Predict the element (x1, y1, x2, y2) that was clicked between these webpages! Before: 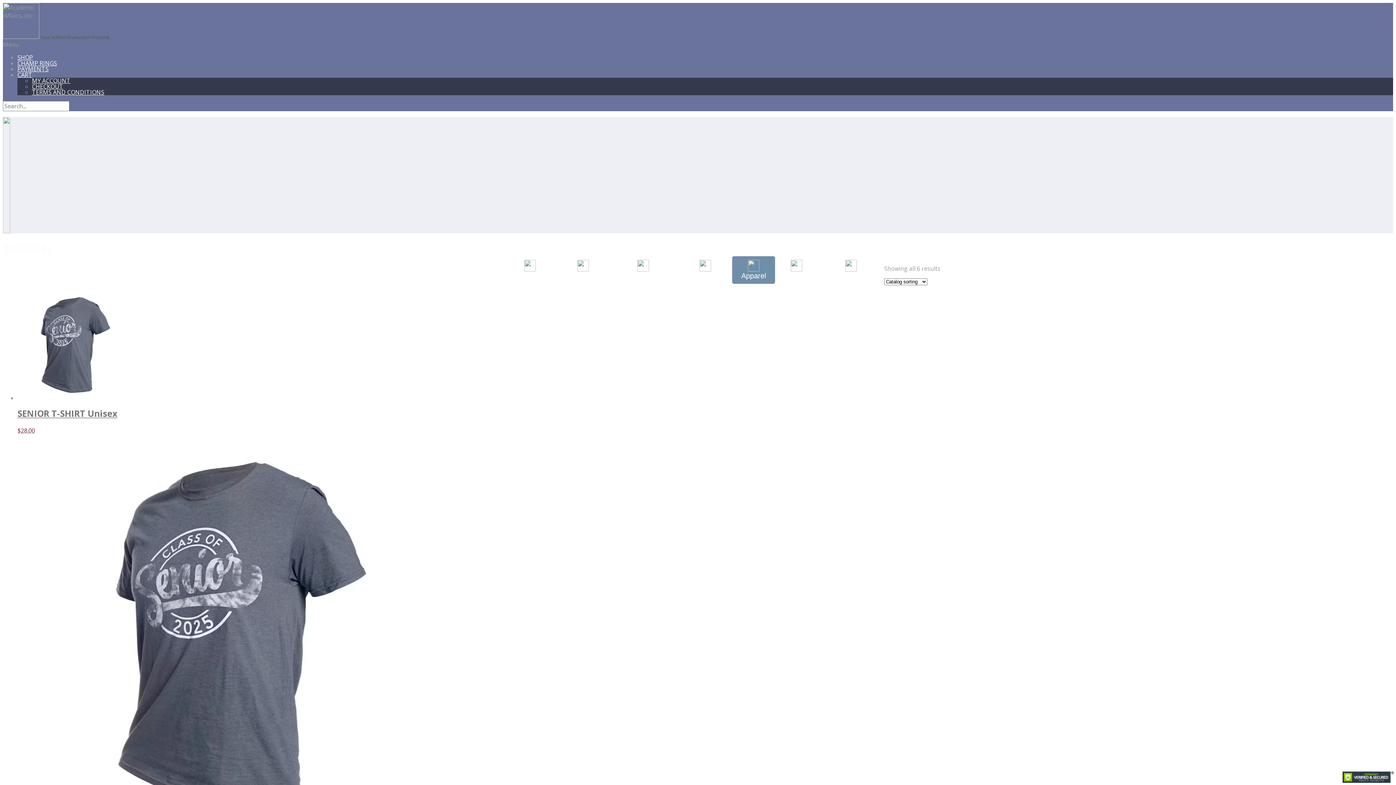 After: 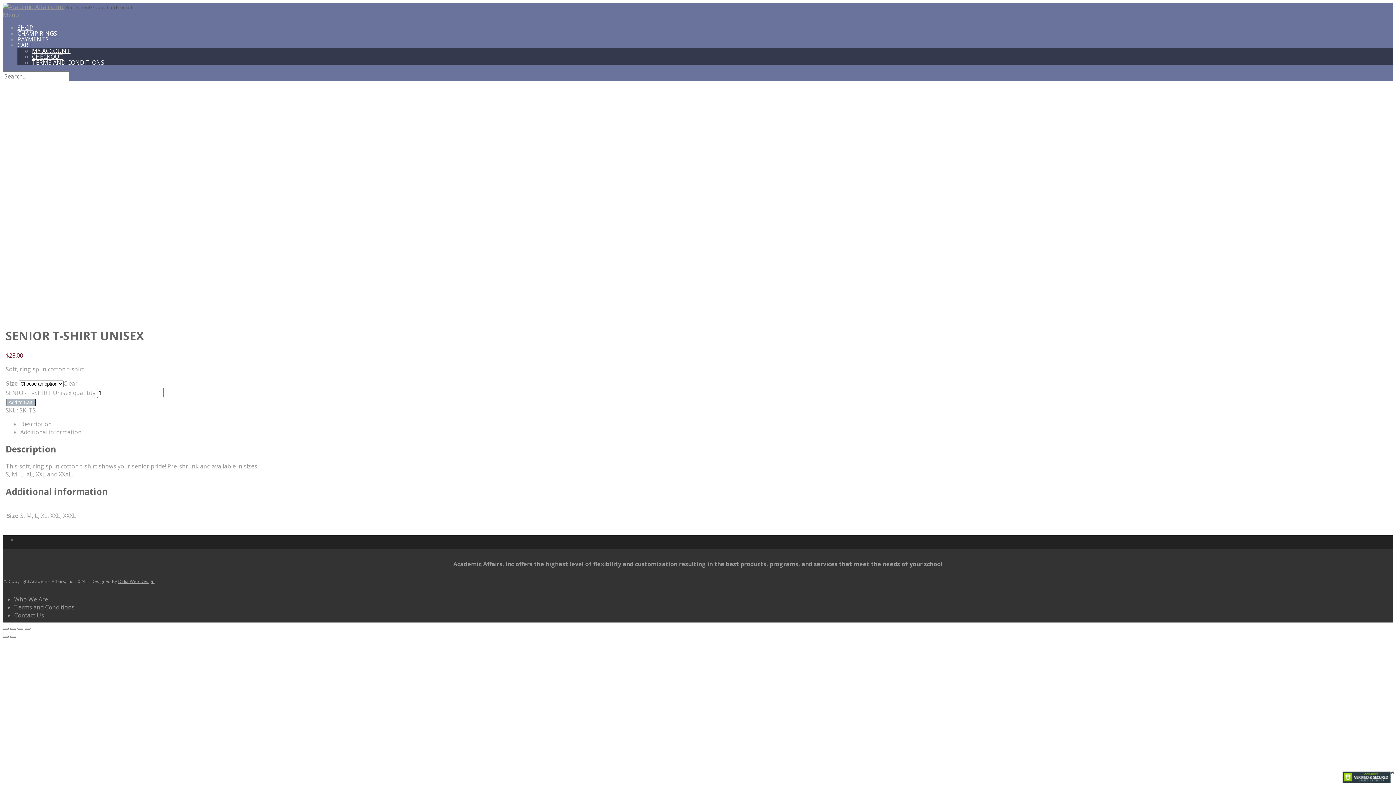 Action: bbox: (17, 291, 1393, 434) label: SENIOR T-SHIRT Unisex
$28.00